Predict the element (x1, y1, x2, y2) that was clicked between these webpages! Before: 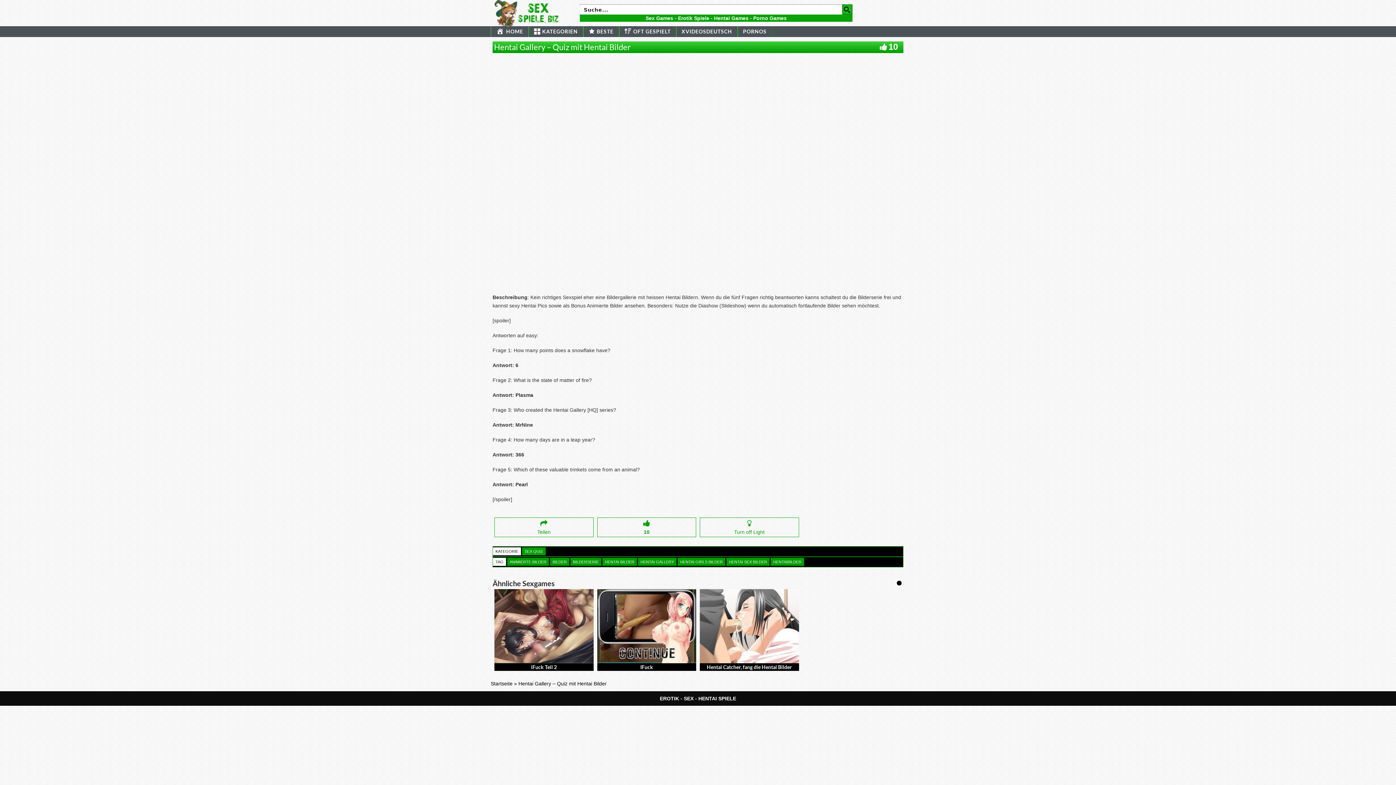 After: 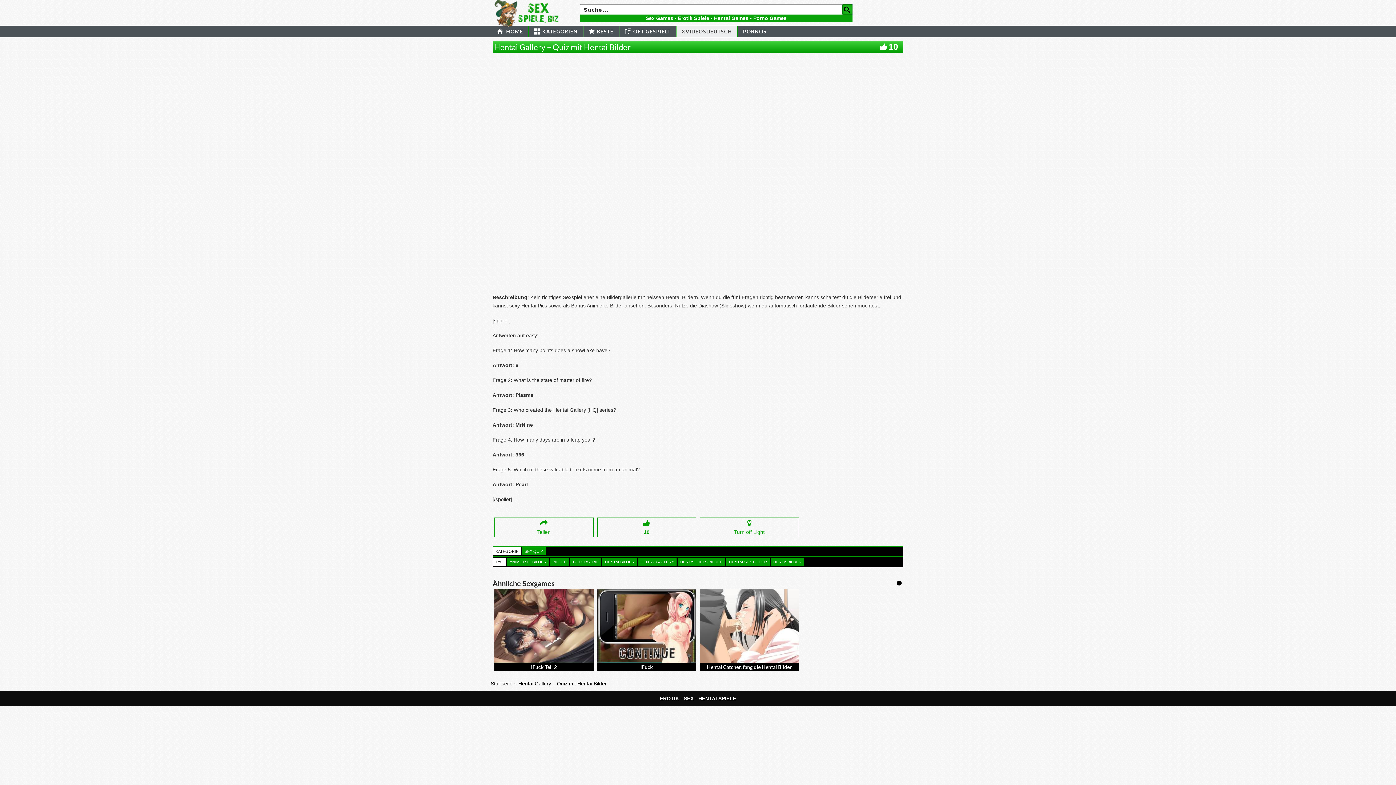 Action: label: XVIDEOSDEUTSCH bbox: (676, 26, 737, 37)